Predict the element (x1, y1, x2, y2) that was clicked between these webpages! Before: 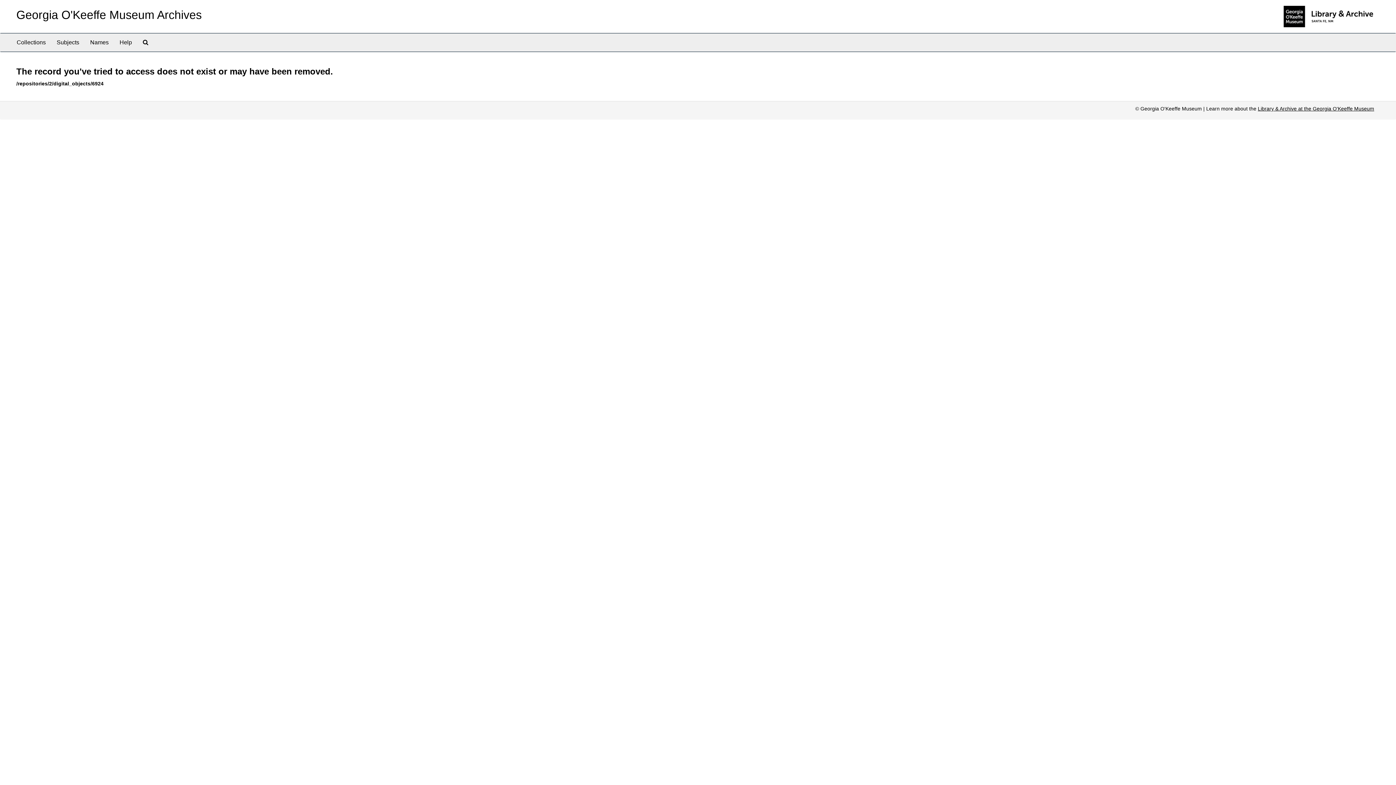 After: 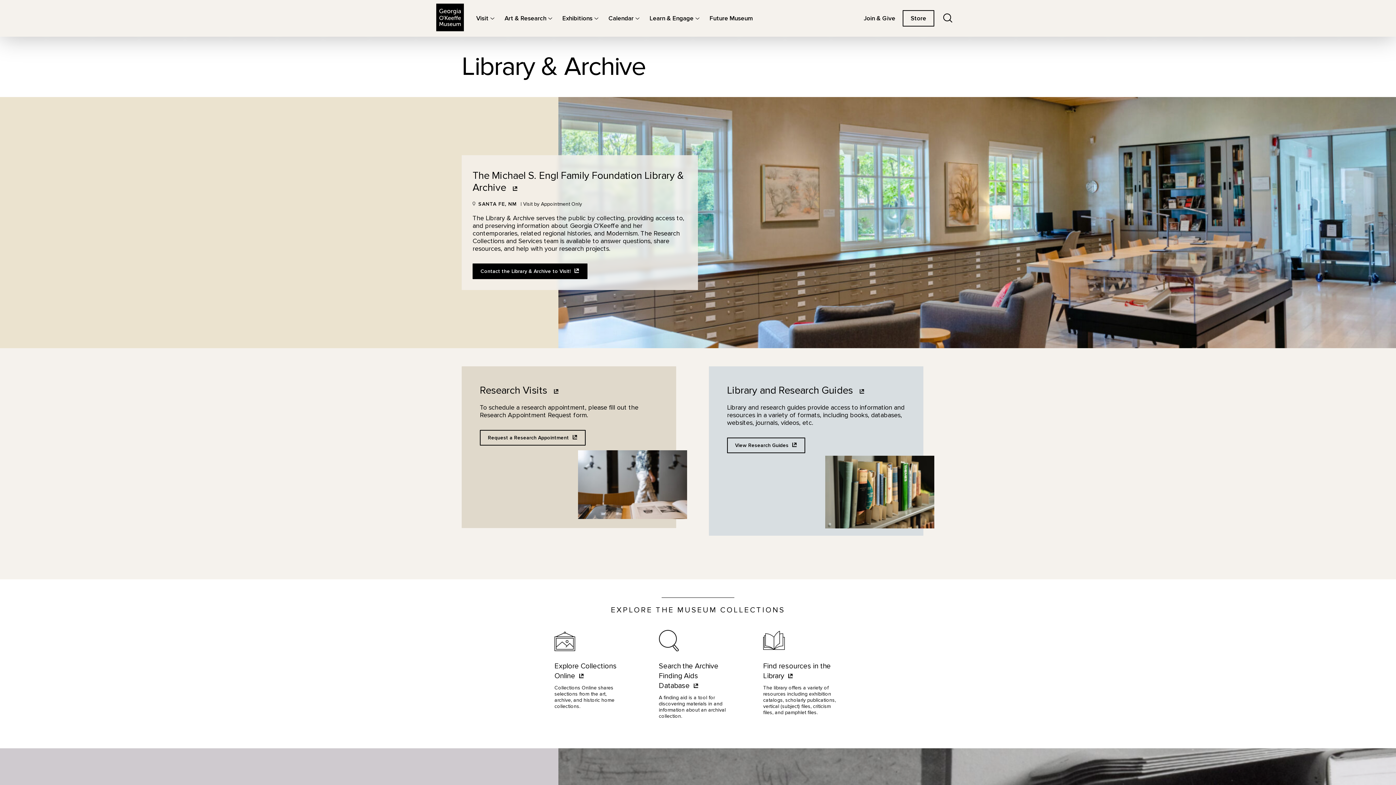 Action: label: Library & Archive at the Georgia O'Keeffe Museum bbox: (1258, 105, 1374, 111)